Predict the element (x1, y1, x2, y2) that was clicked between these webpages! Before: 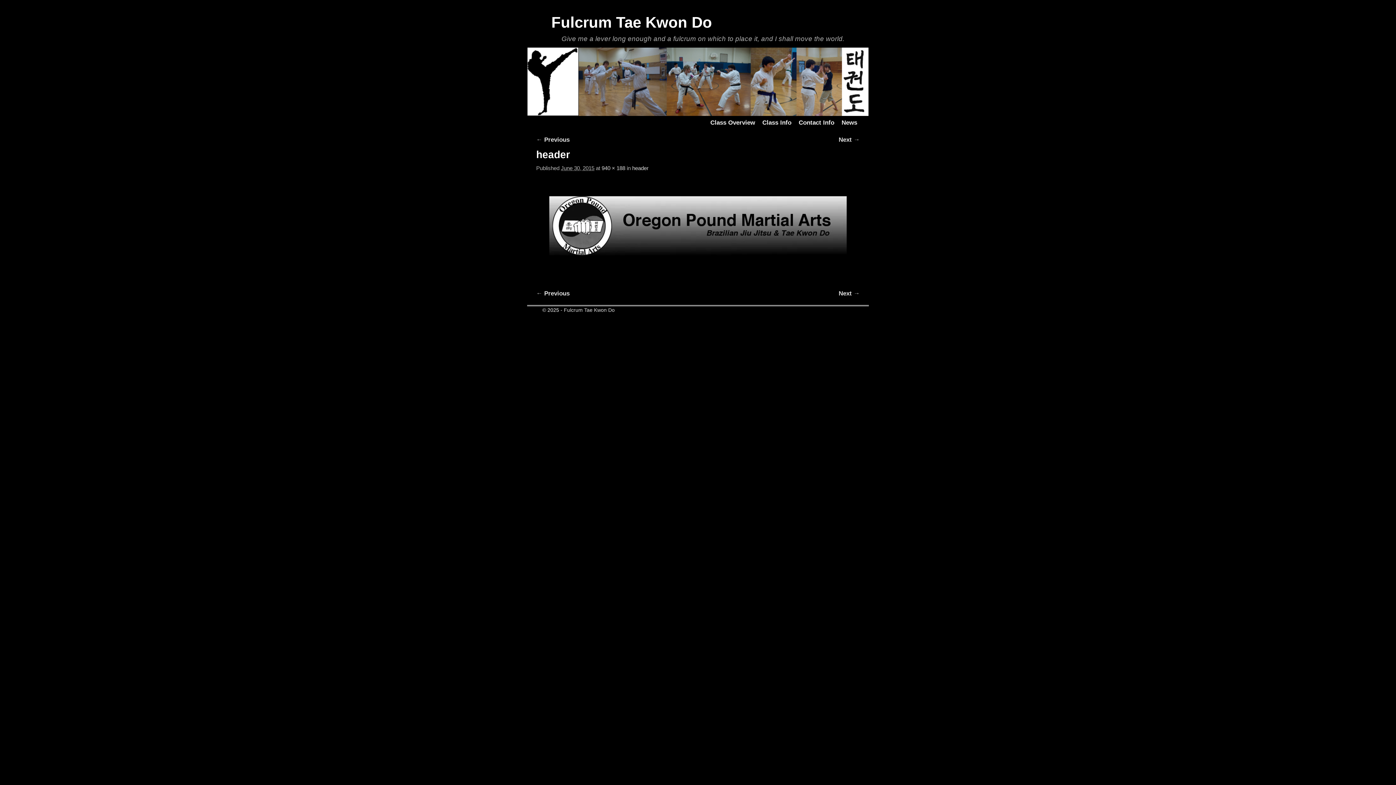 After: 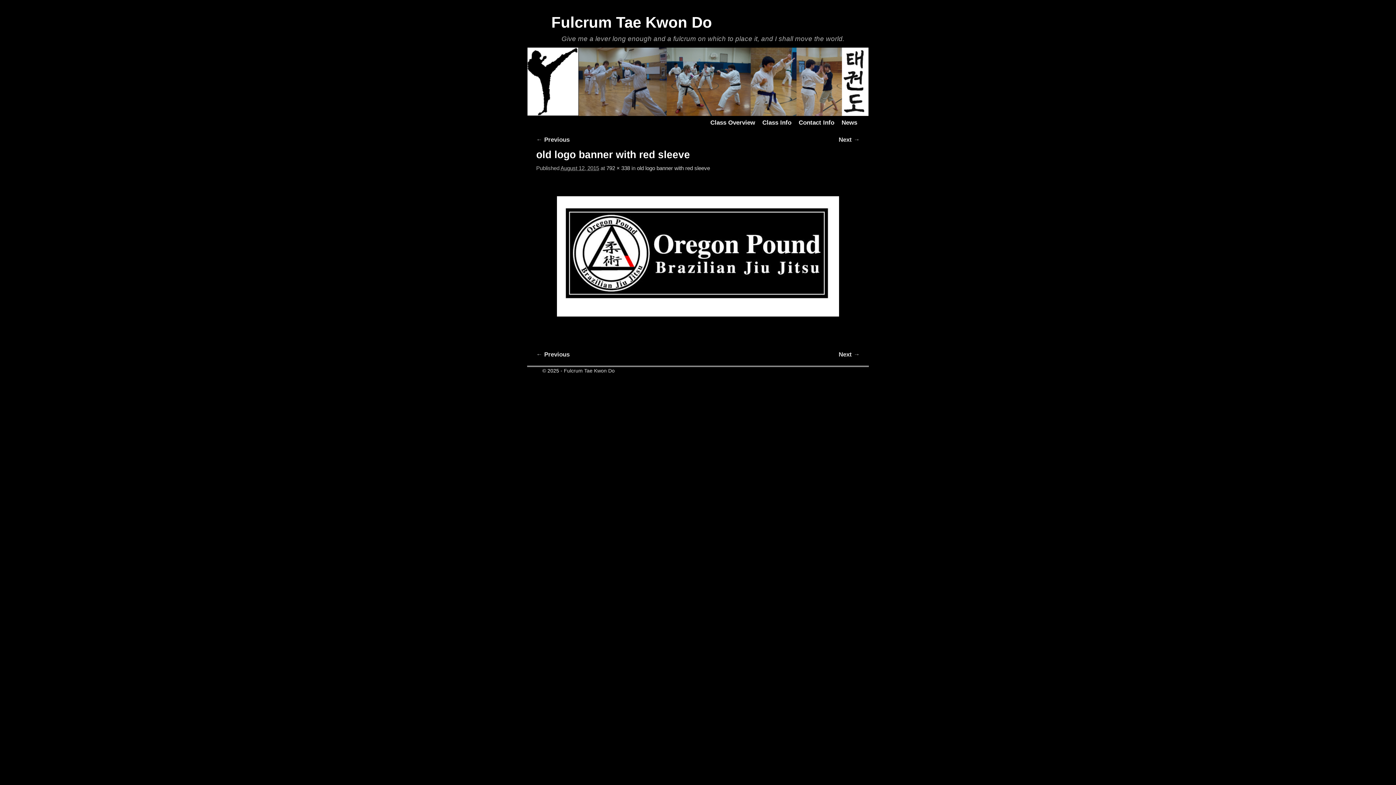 Action: bbox: (546, 193, 849, 258)